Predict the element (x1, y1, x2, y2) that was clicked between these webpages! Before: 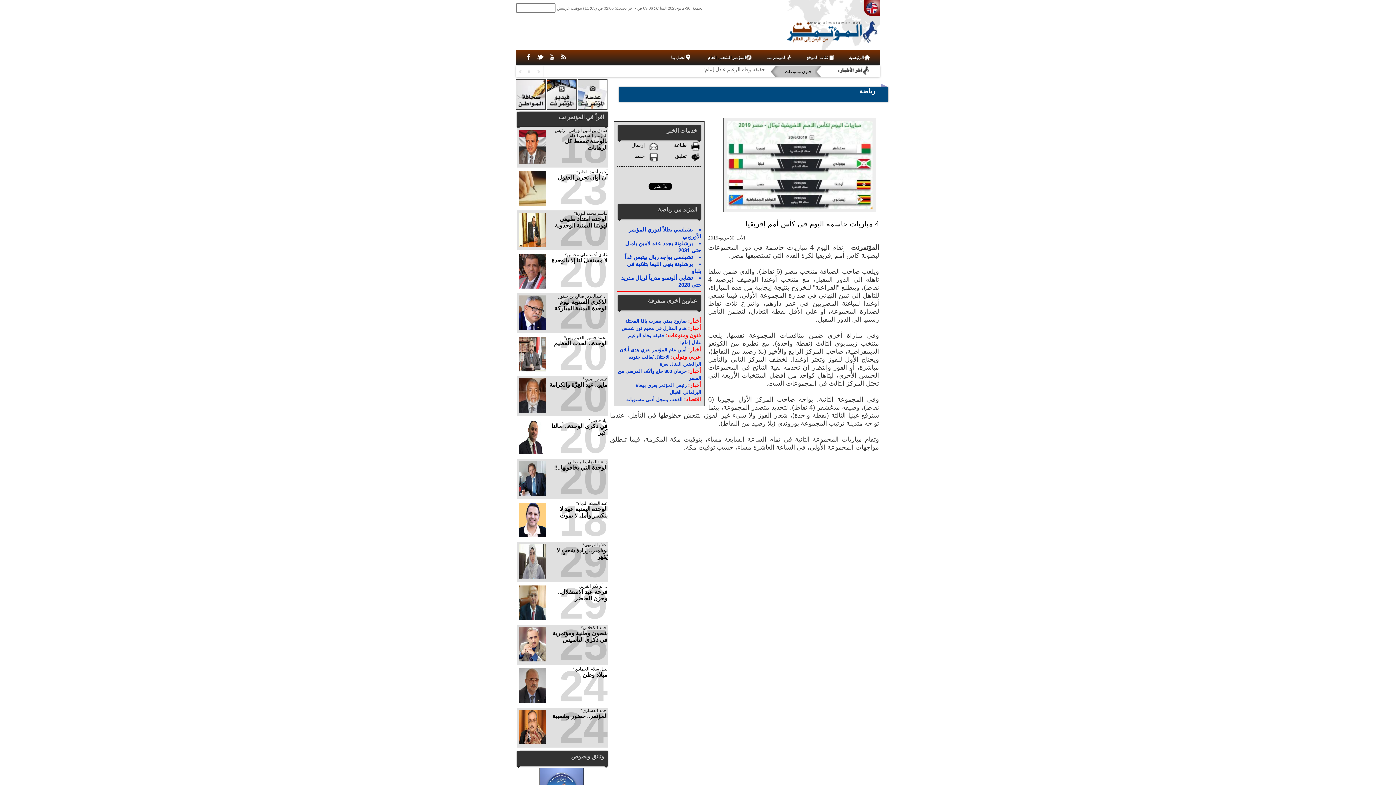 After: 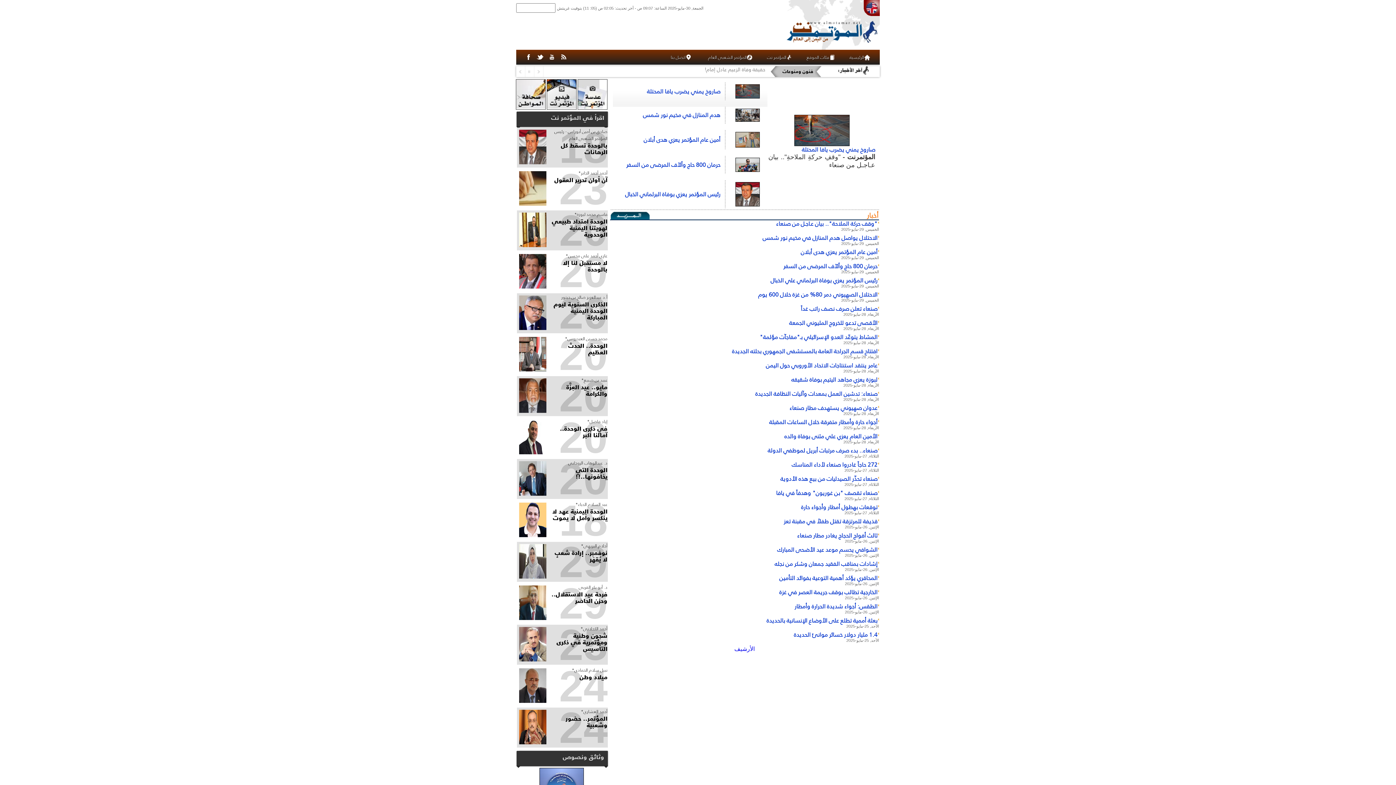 Action: label: أخبار:  bbox: (686, 368, 700, 374)